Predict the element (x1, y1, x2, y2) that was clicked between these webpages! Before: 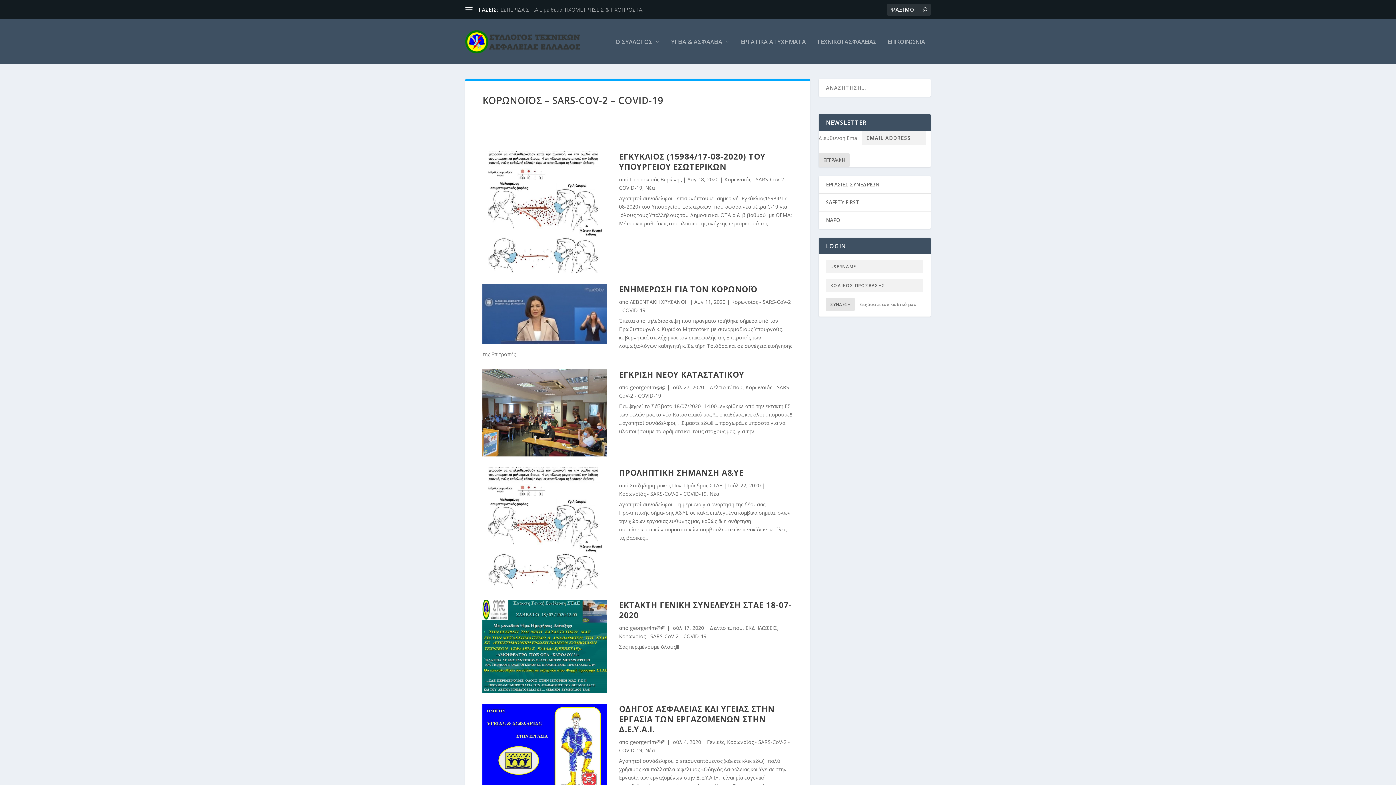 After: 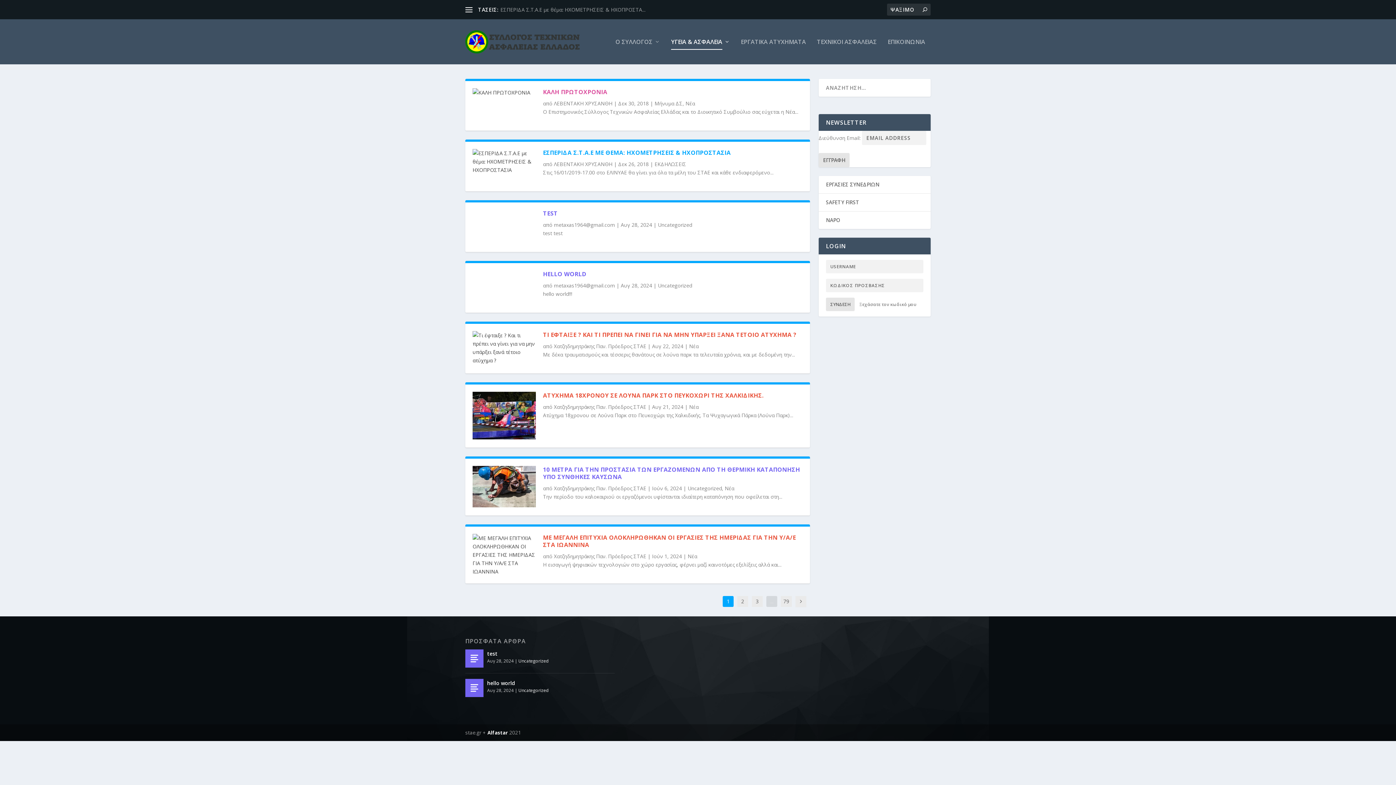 Action: label: ΥΓΕΙΑ & ΑΣΦΑΛΕΙΑ bbox: (671, 38, 730, 64)